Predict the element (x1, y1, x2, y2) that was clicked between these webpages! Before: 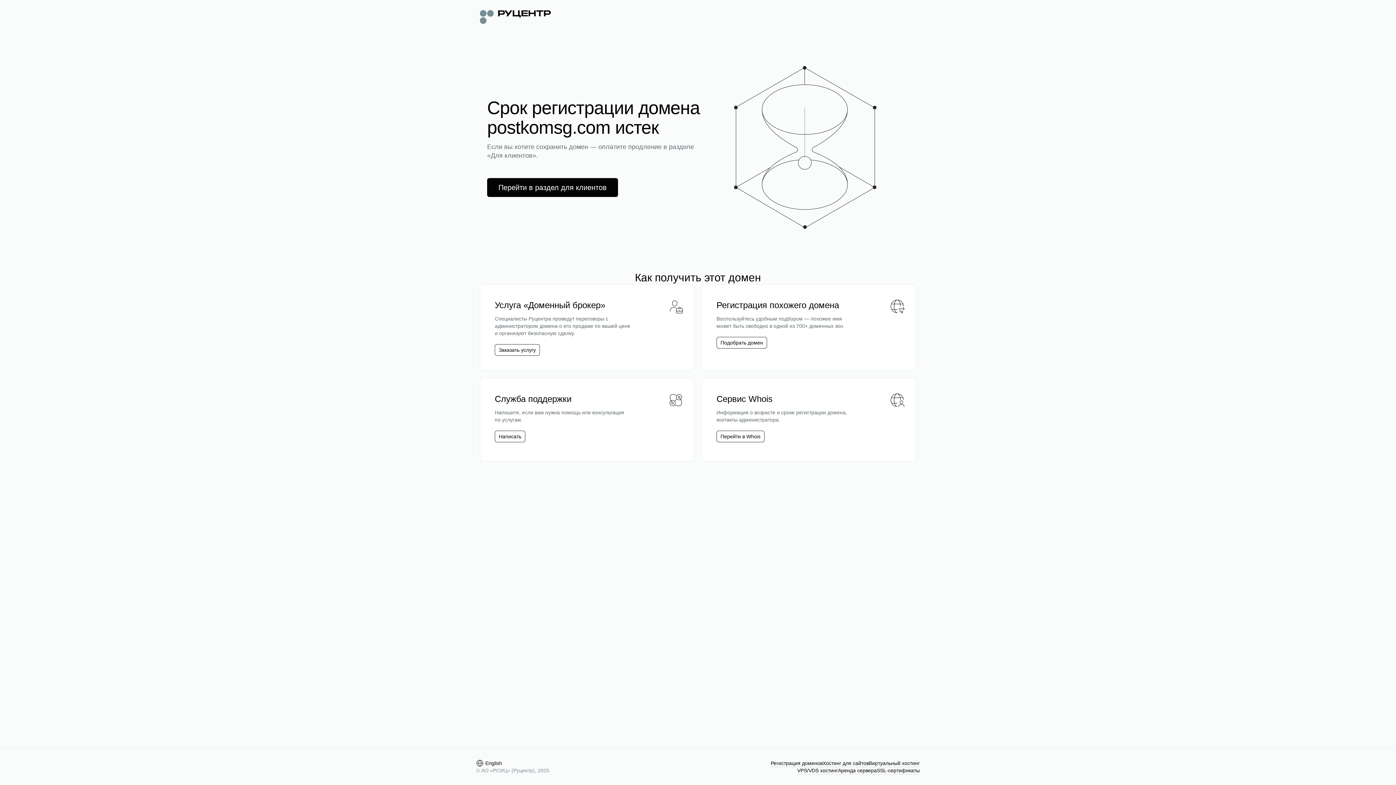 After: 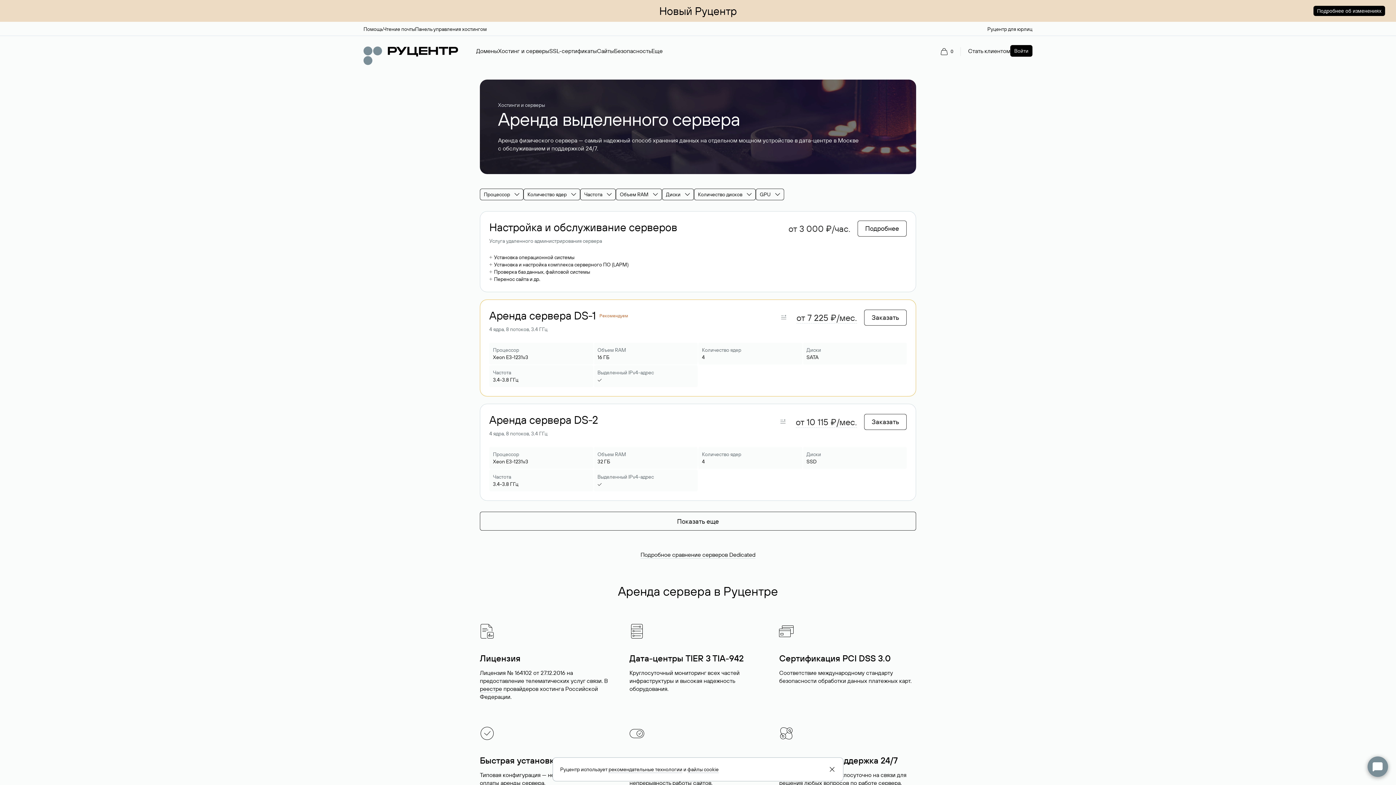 Action: bbox: (838, 767, 877, 774) label: Аренда сервера